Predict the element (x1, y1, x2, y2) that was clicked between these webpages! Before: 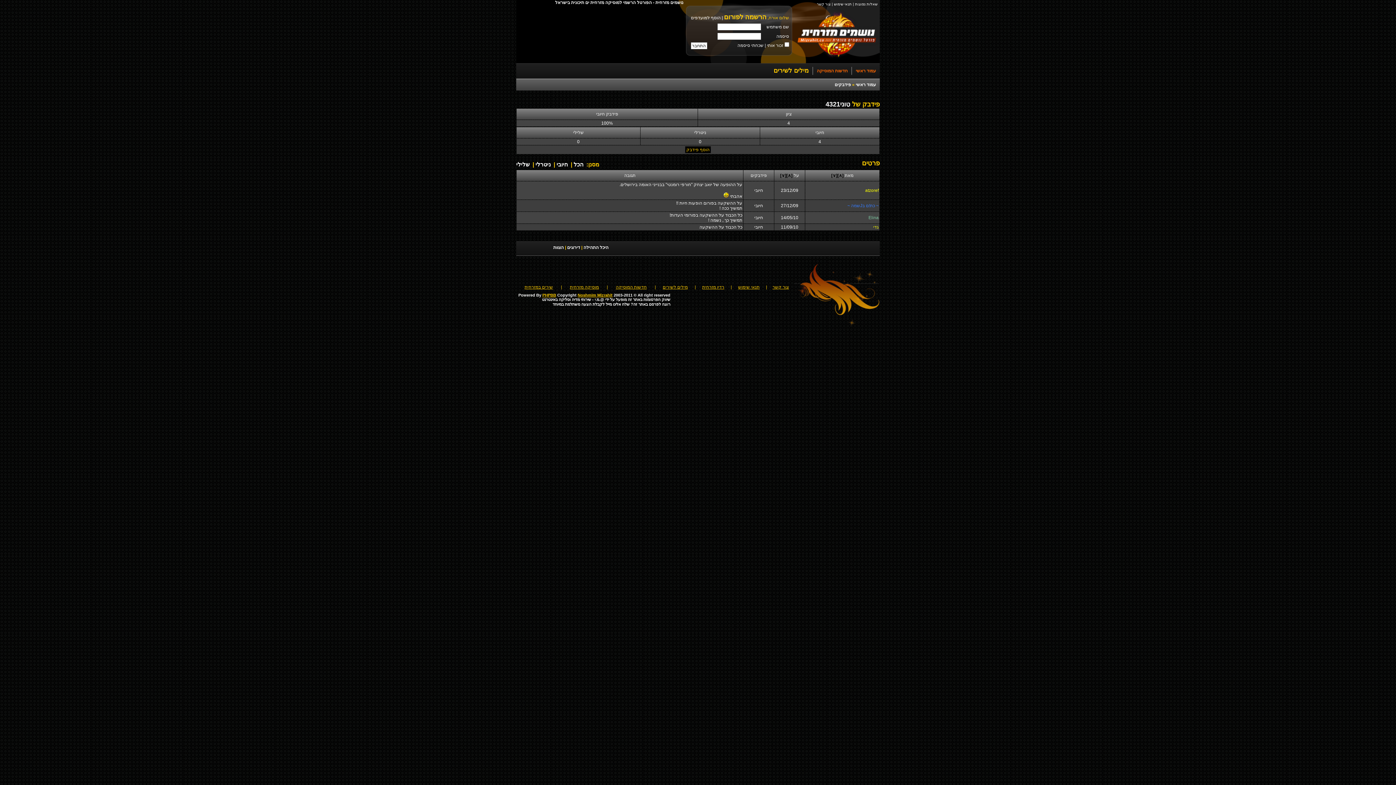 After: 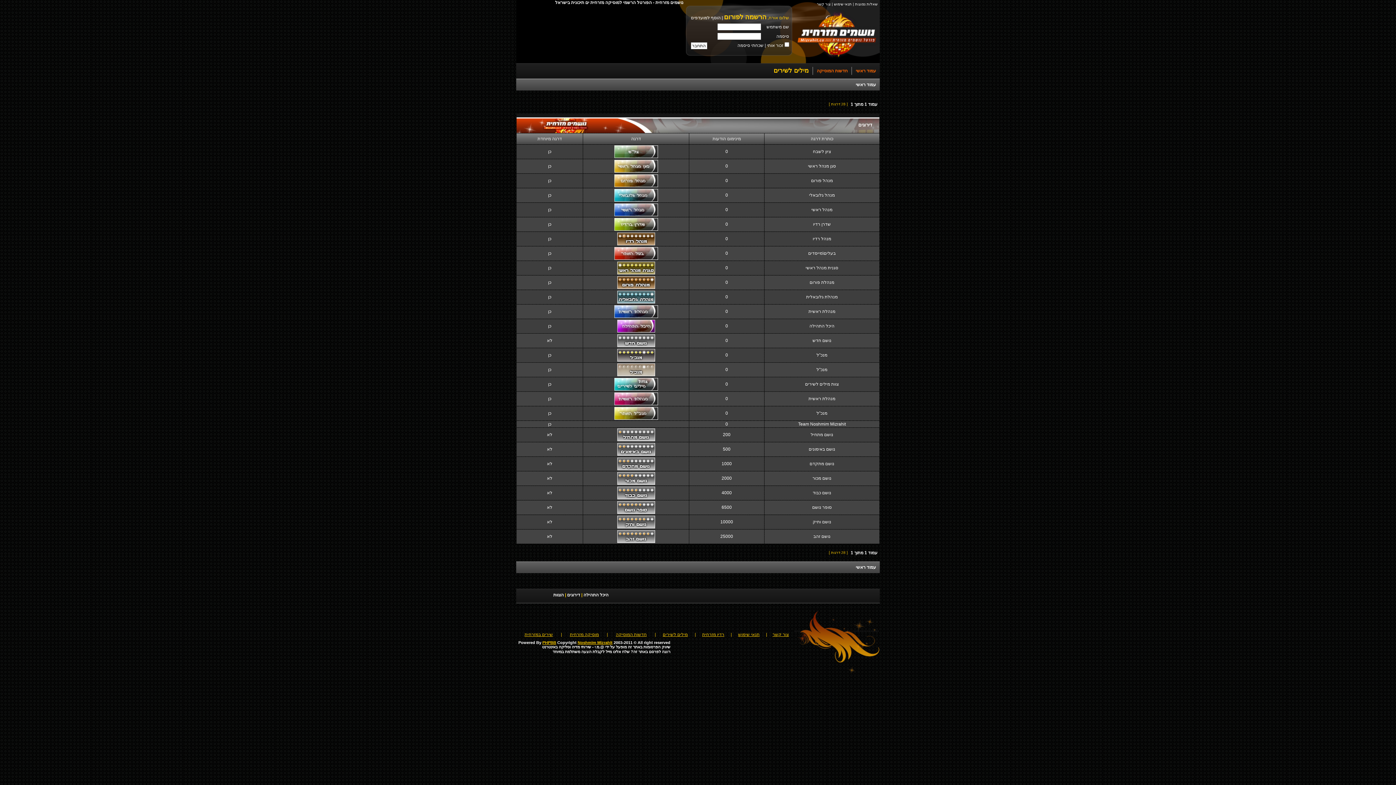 Action: label: דירוגים bbox: (567, 245, 580, 250)